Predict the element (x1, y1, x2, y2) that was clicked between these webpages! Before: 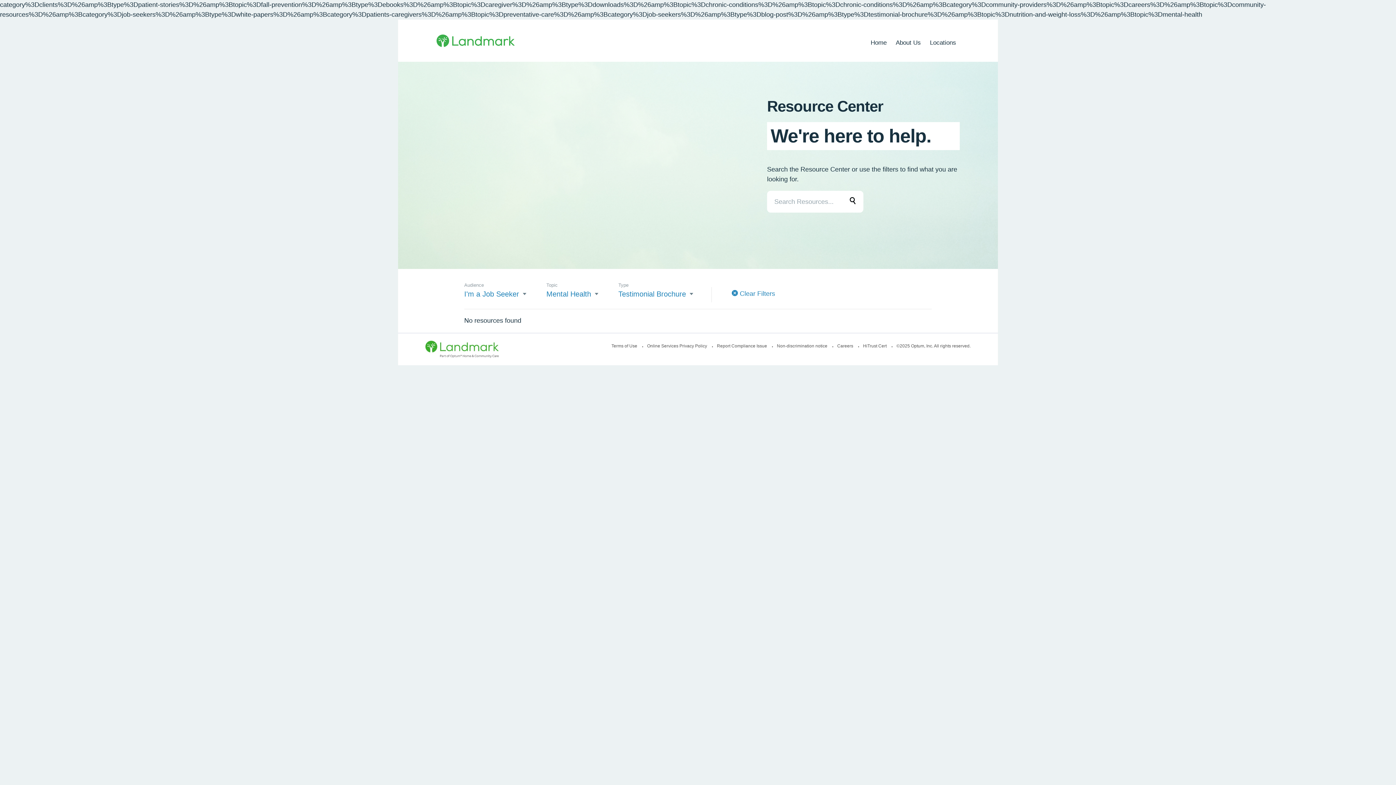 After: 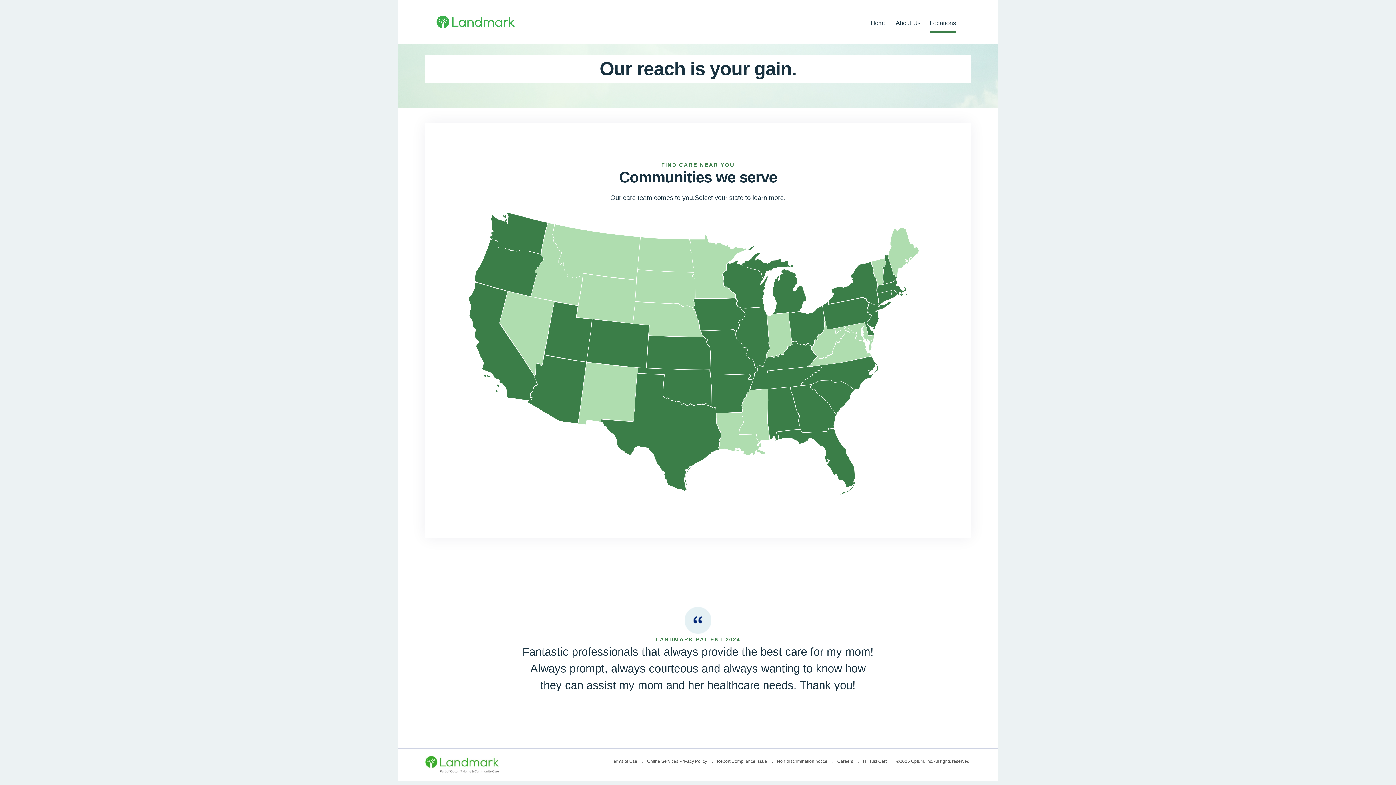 Action: label: Locations bbox: (930, 38, 956, 50)